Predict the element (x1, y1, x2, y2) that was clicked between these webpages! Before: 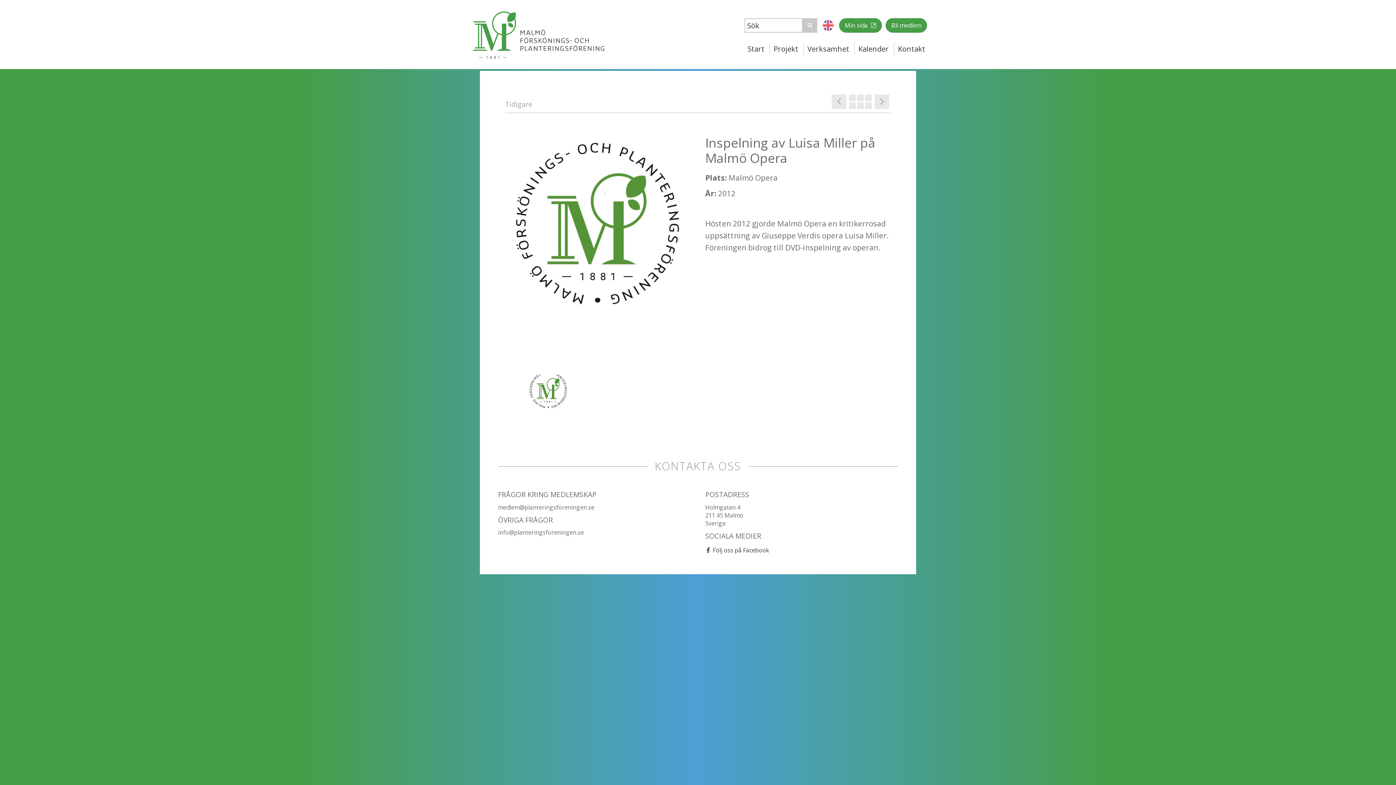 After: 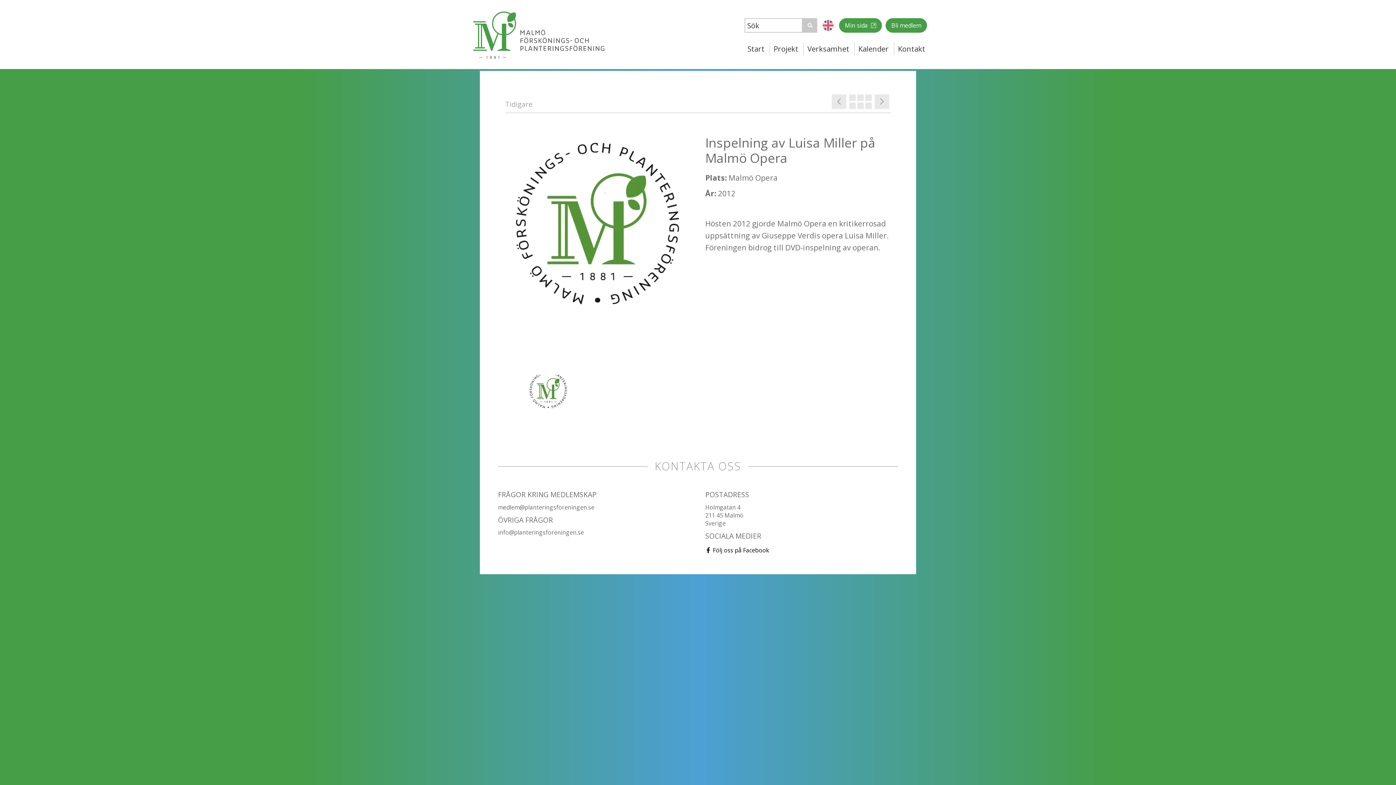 Action: label: Följ oss på Facebook bbox: (705, 544, 898, 556)